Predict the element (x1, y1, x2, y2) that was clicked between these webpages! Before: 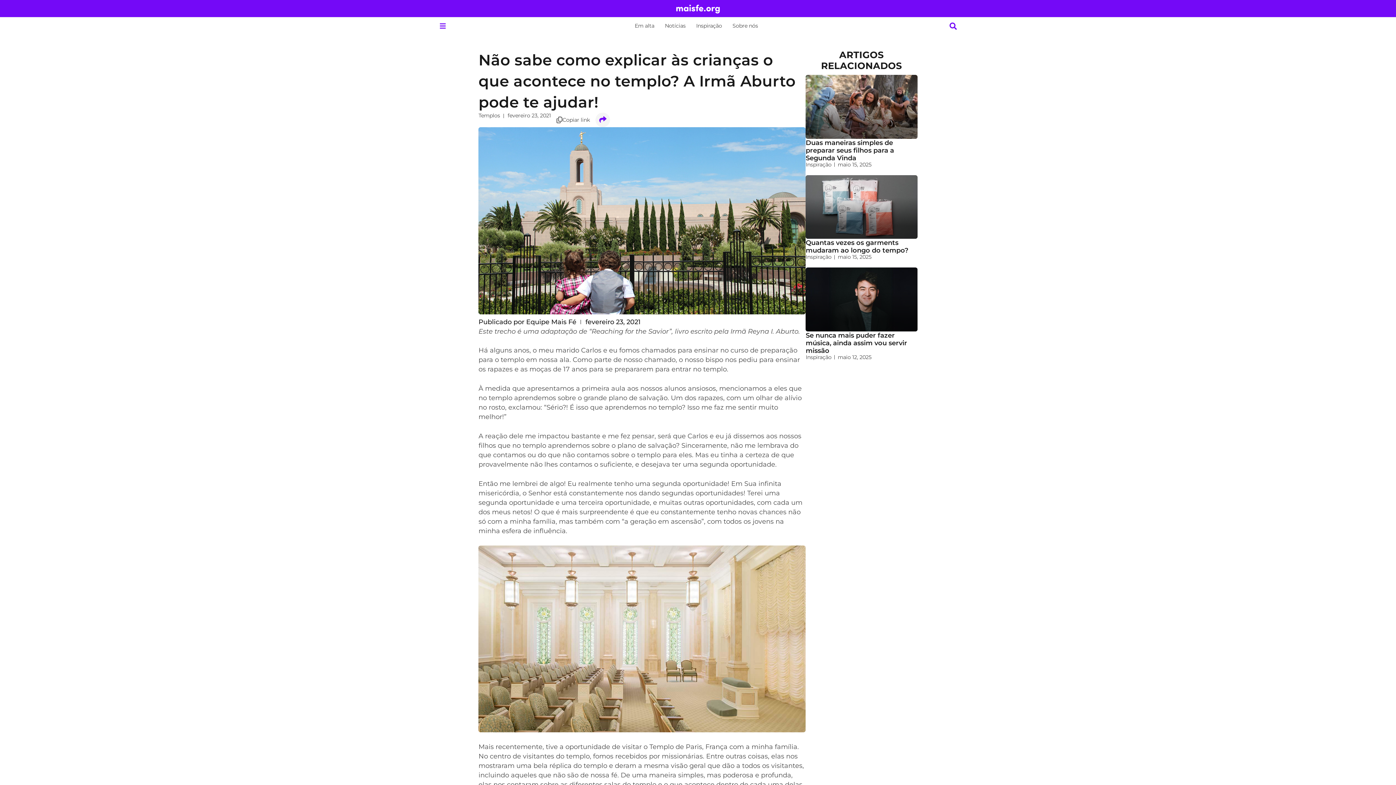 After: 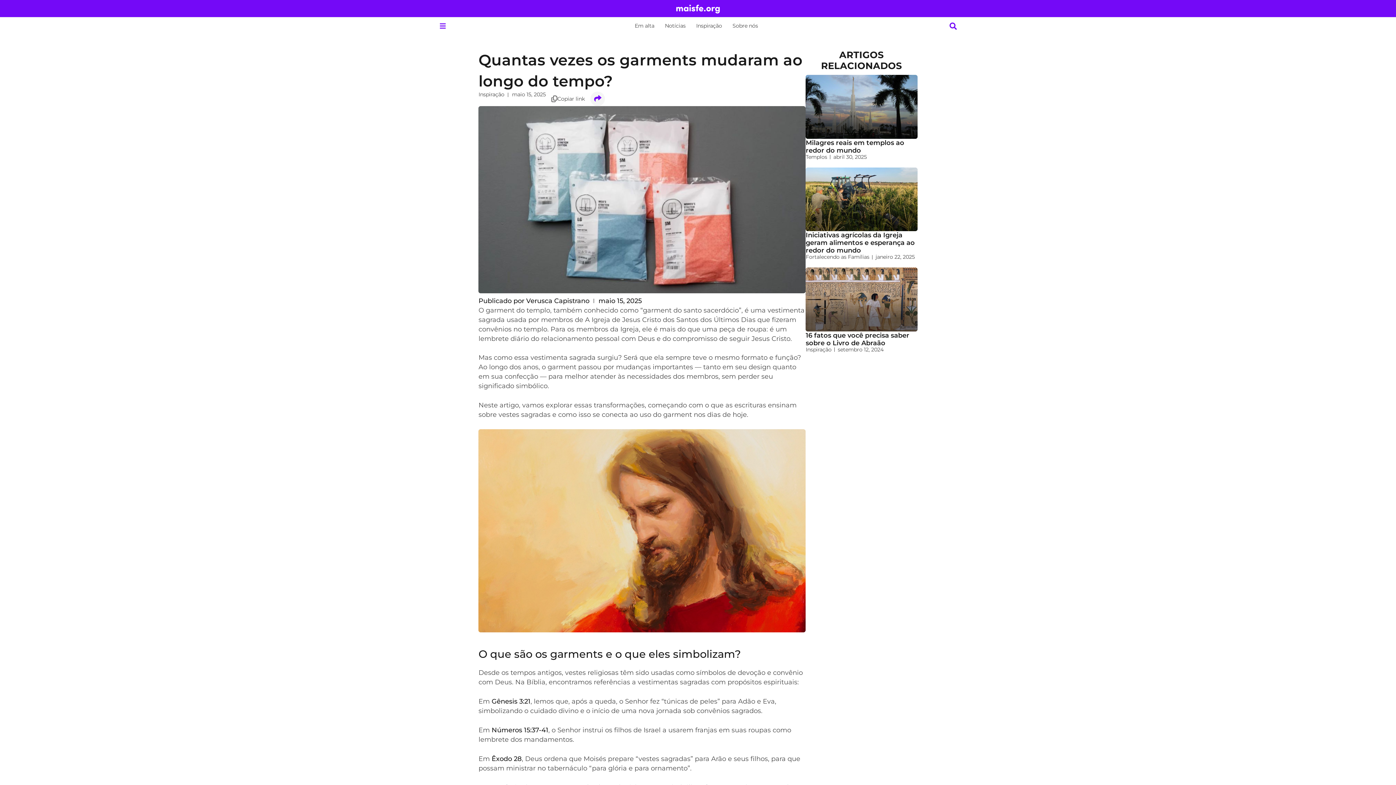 Action: bbox: (805, 175, 917, 239)